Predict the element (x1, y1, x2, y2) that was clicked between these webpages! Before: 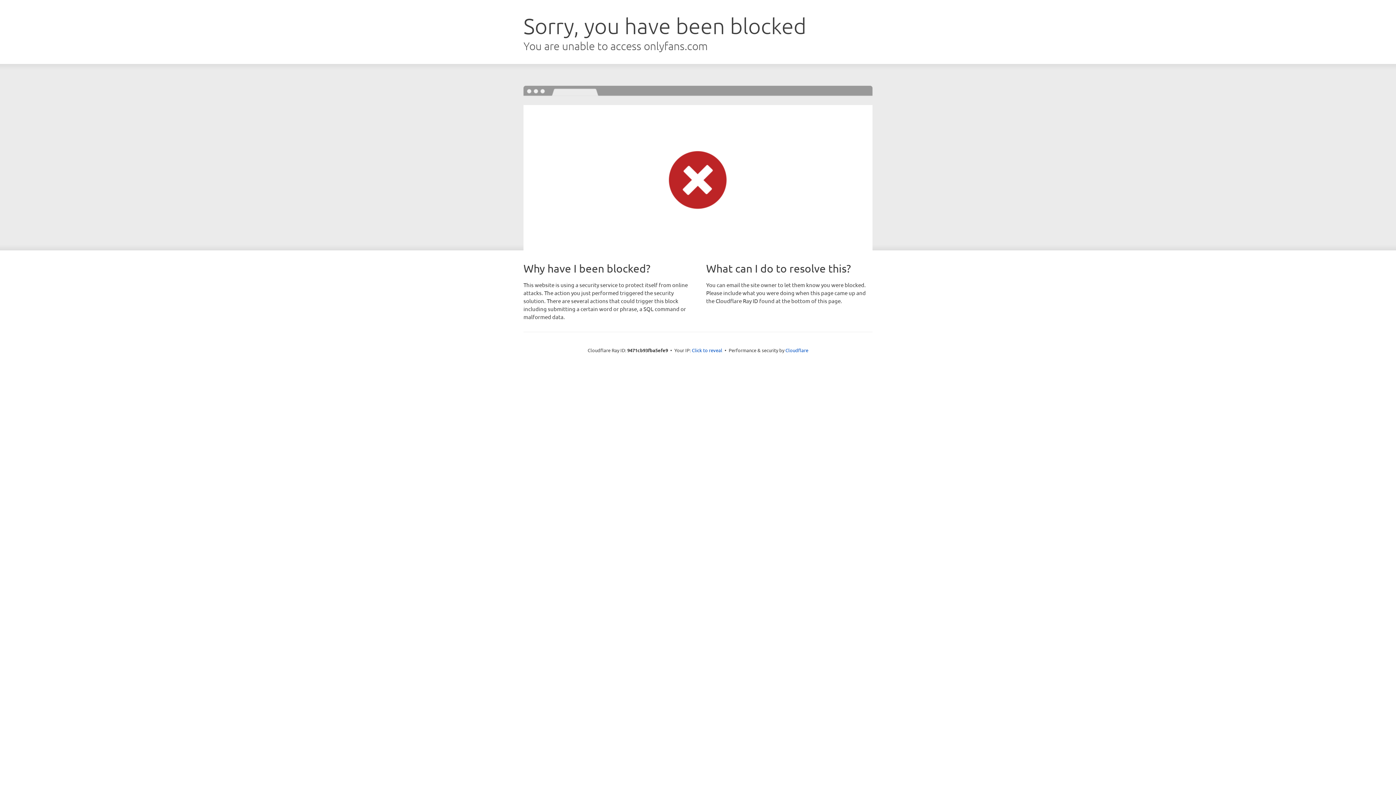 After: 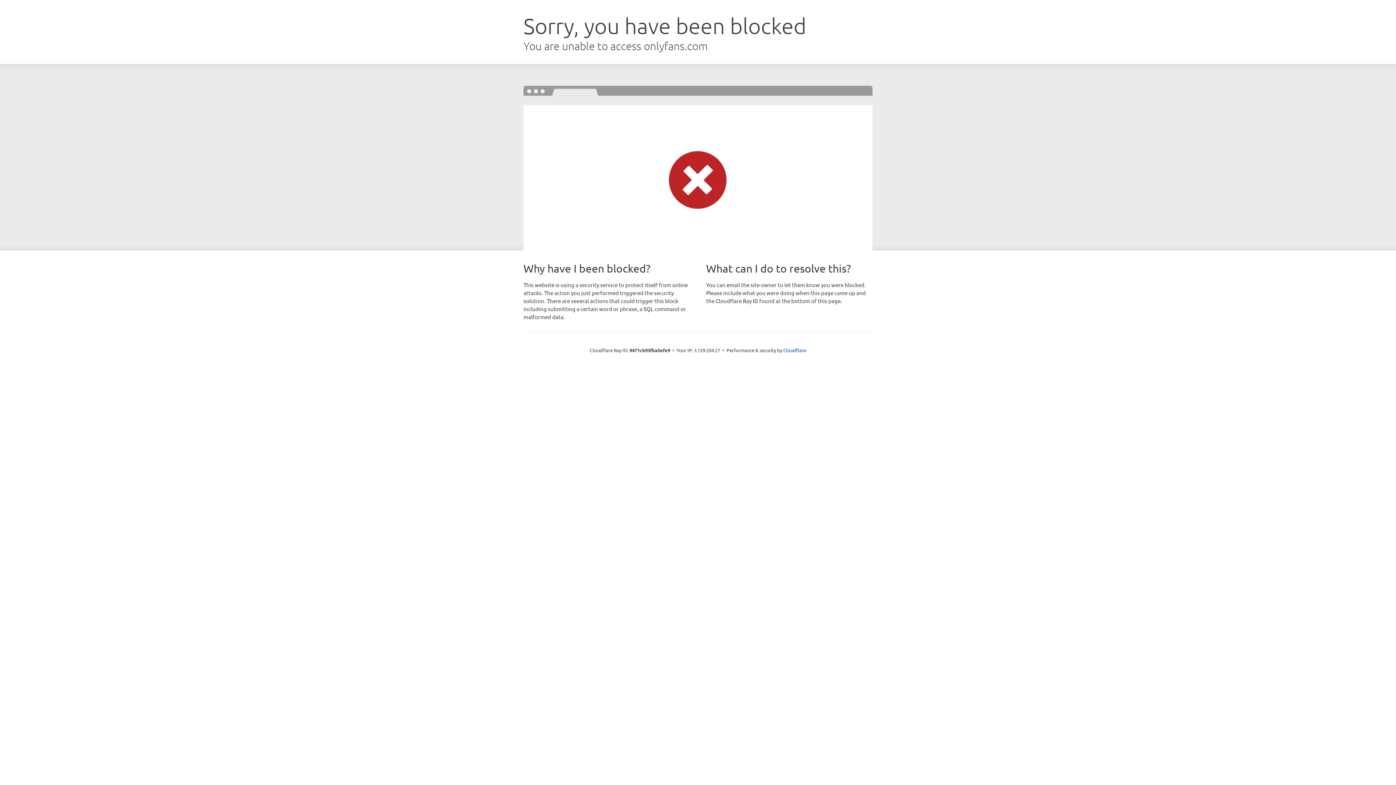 Action: label: Click to reveal bbox: (692, 346, 722, 353)